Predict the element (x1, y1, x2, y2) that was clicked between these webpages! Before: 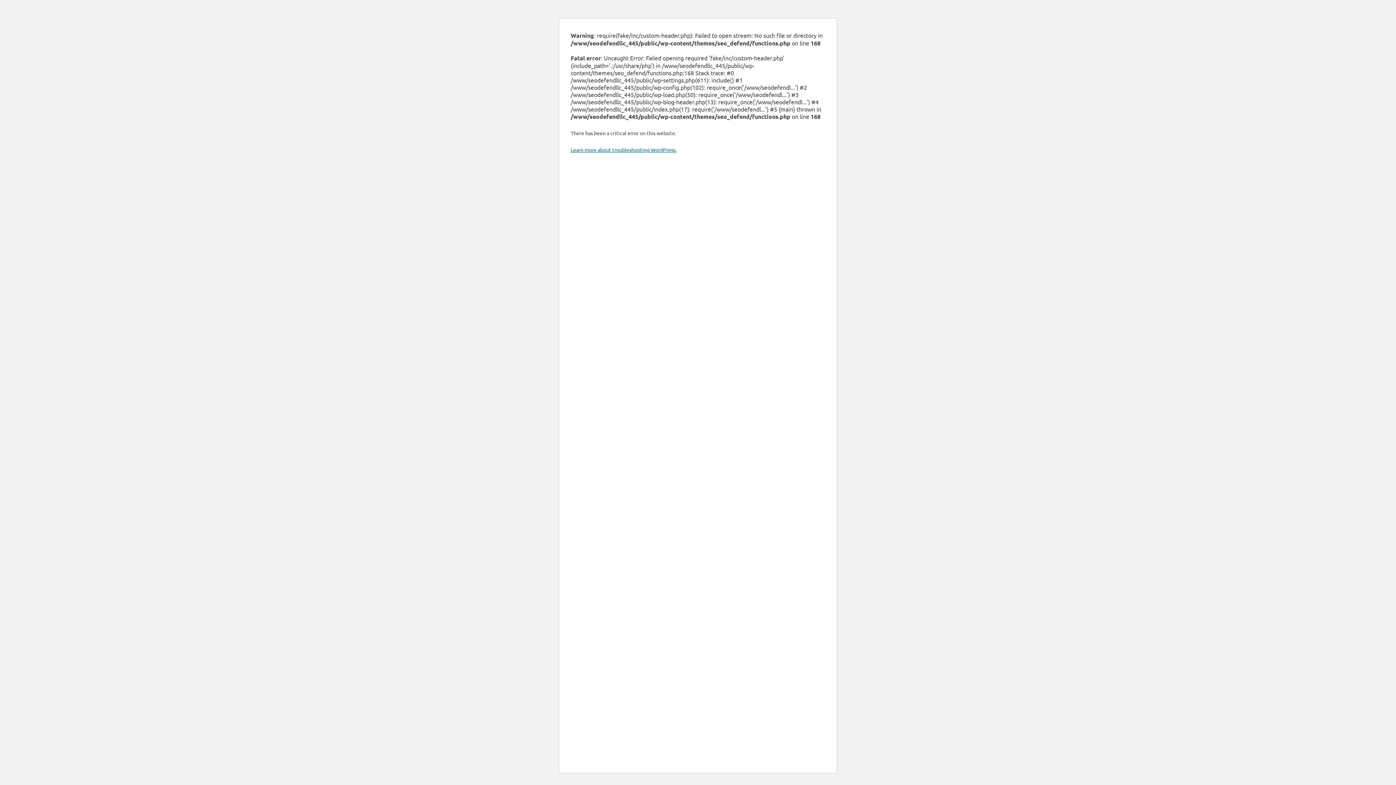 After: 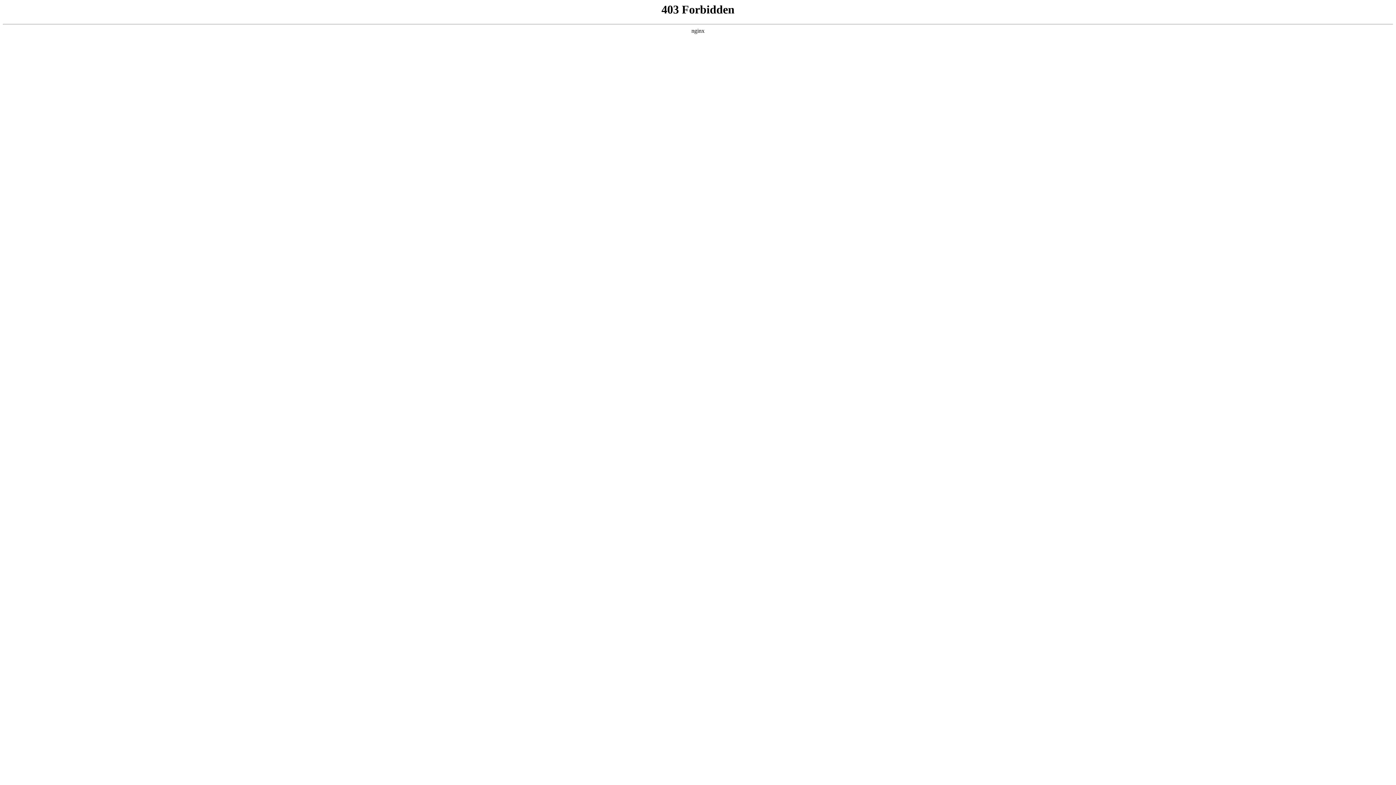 Action: label: Learn more about troubleshooting WordPress. bbox: (570, 146, 676, 153)